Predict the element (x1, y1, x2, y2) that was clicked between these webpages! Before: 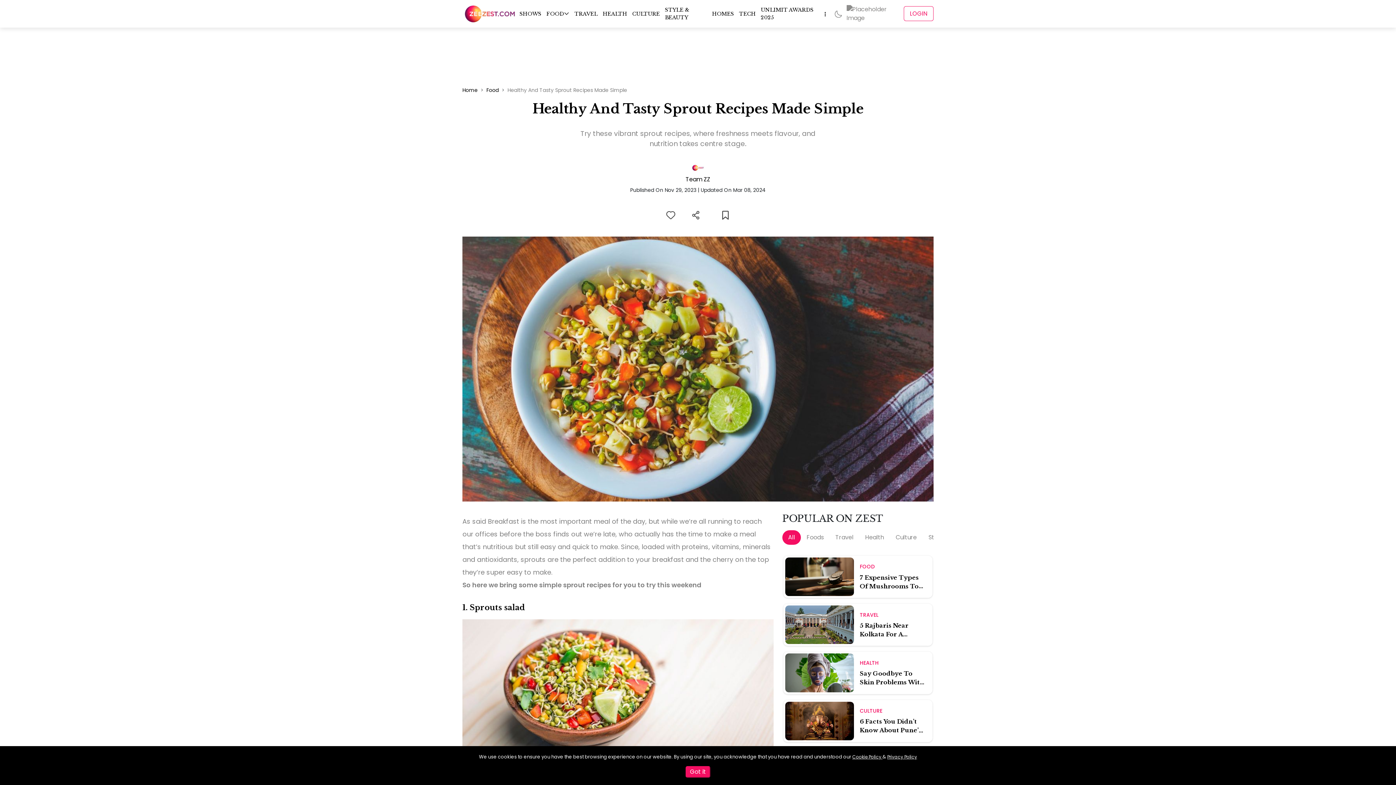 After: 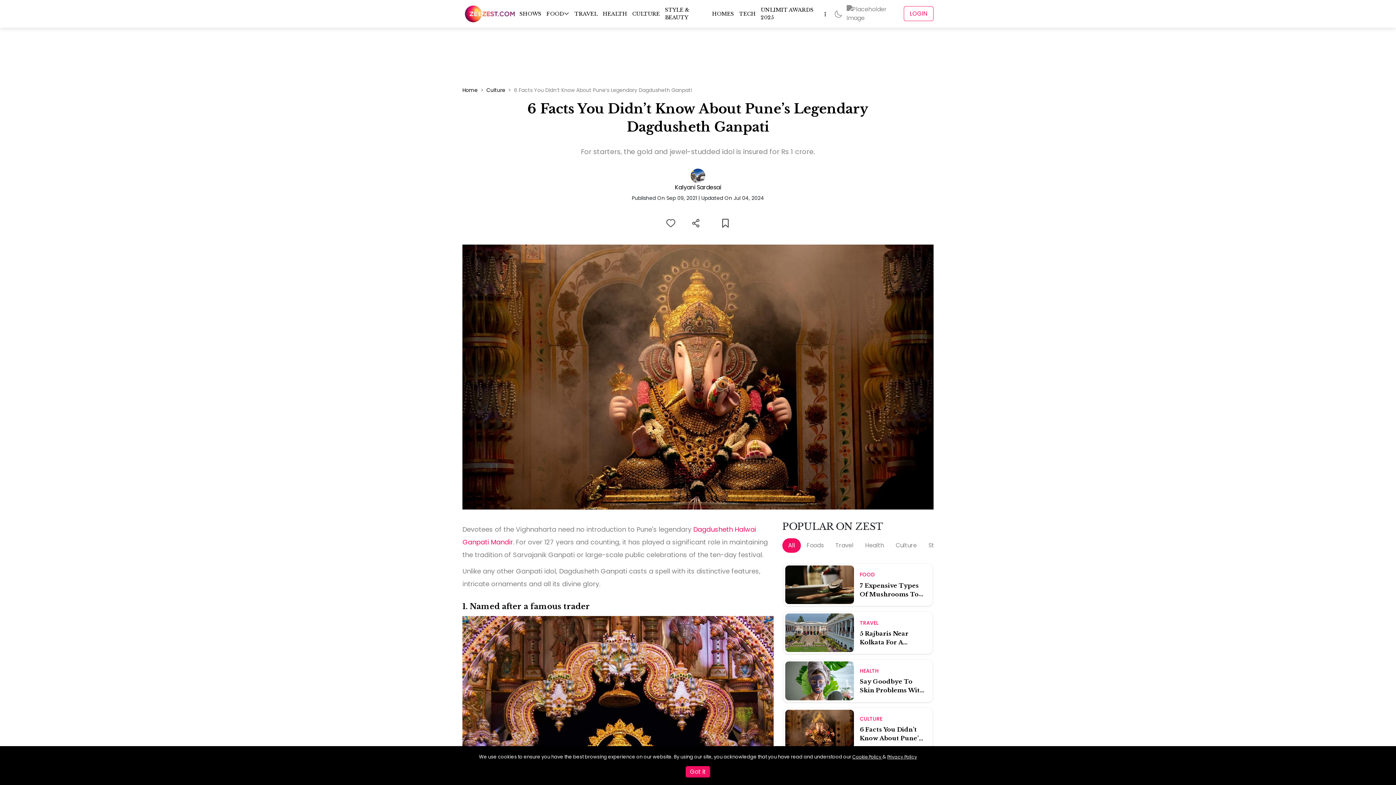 Action: bbox: (785, 716, 854, 725)